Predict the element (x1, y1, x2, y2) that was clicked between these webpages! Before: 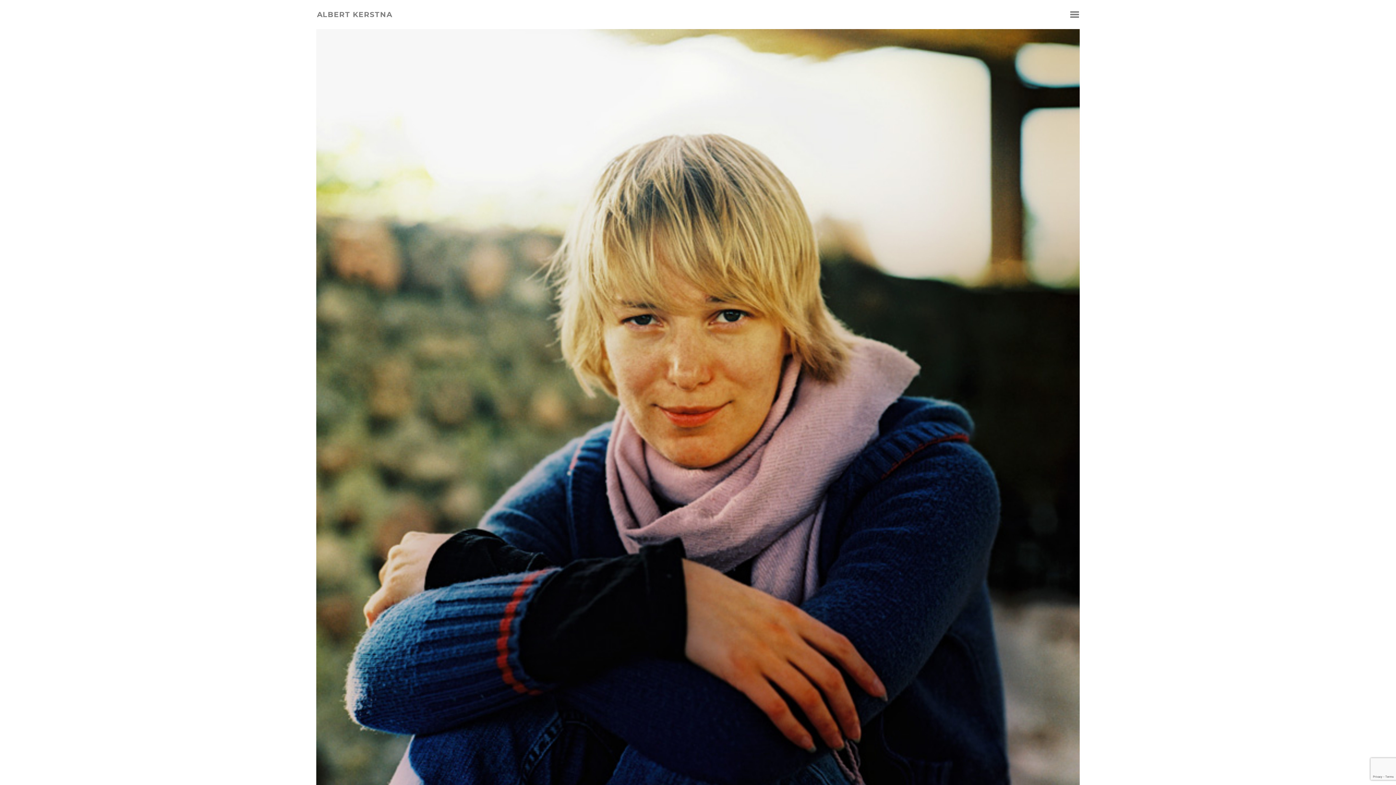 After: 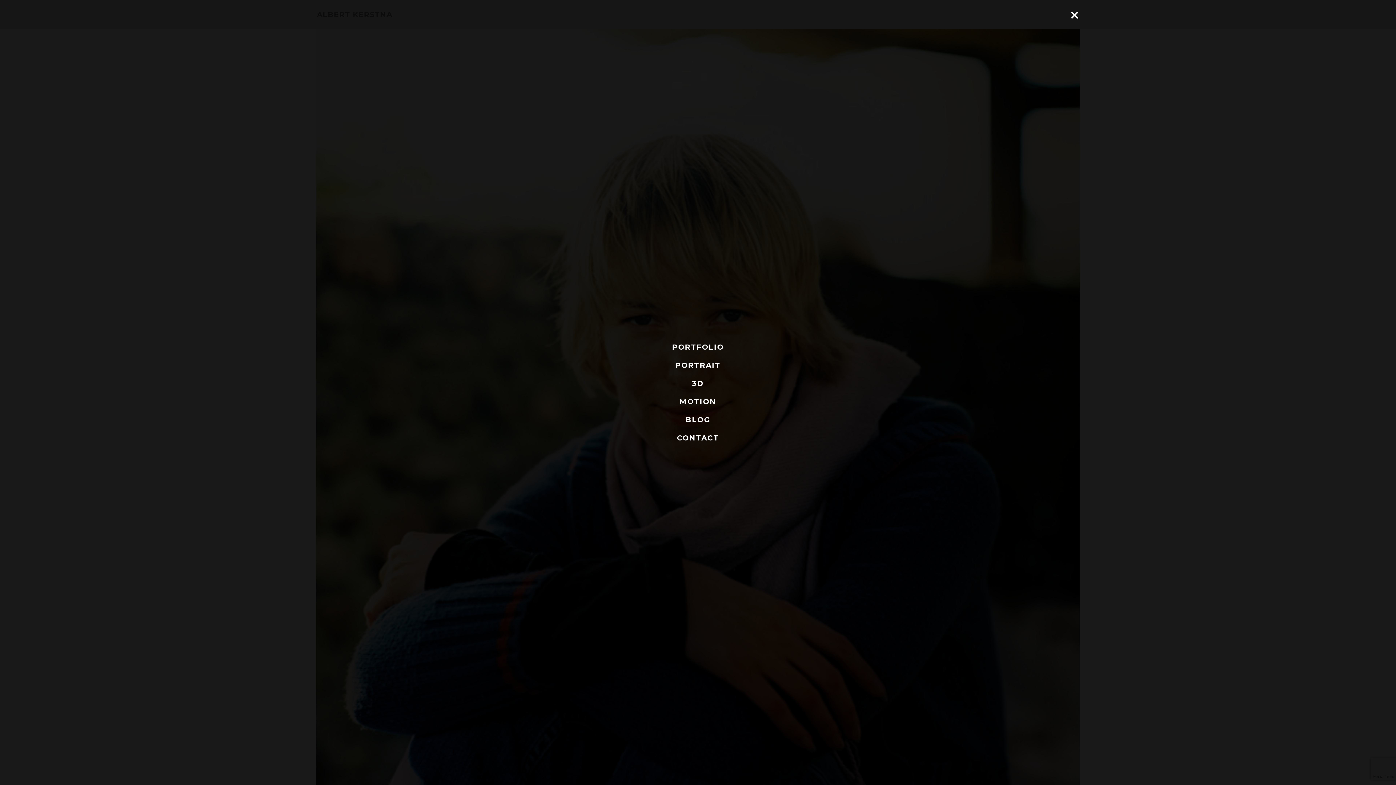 Action: bbox: (1070, 0, 1079, 29)